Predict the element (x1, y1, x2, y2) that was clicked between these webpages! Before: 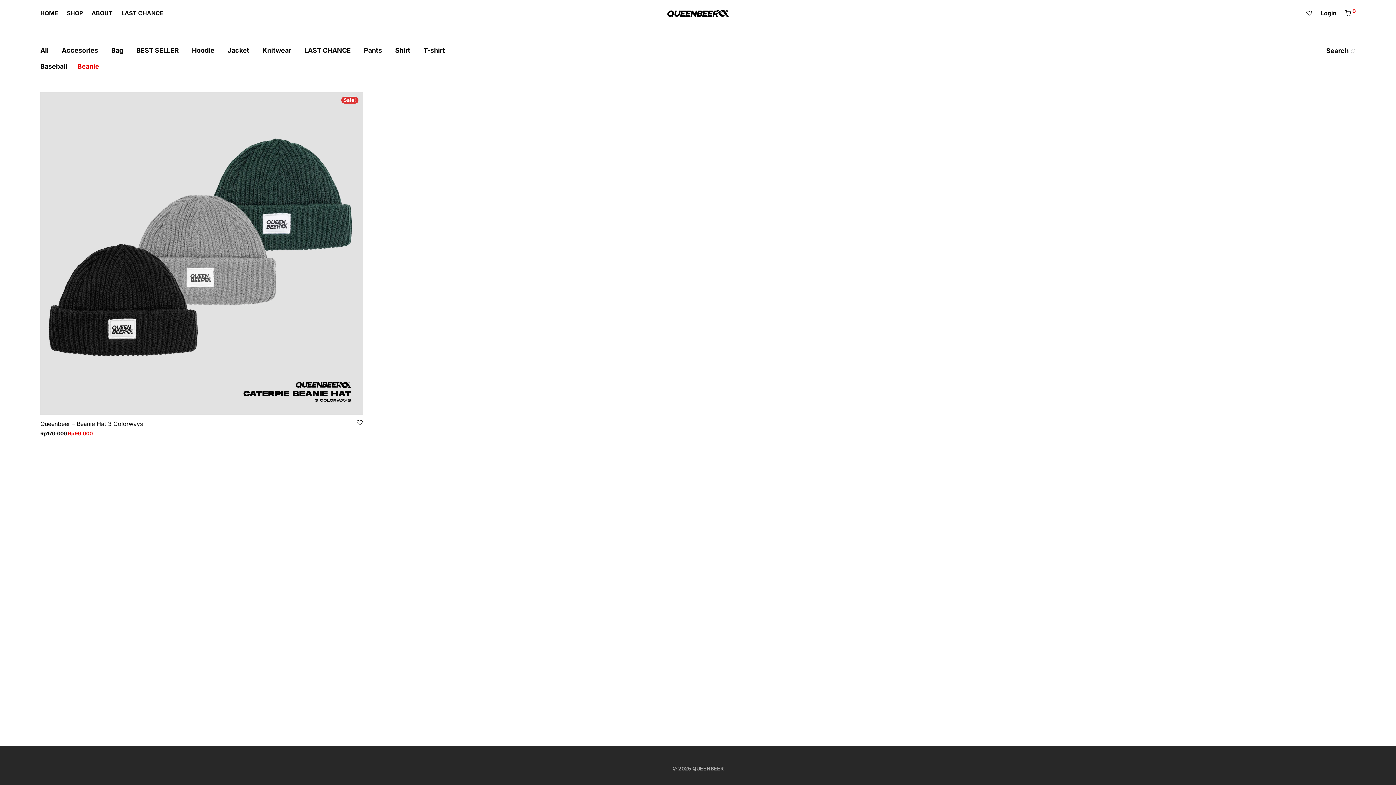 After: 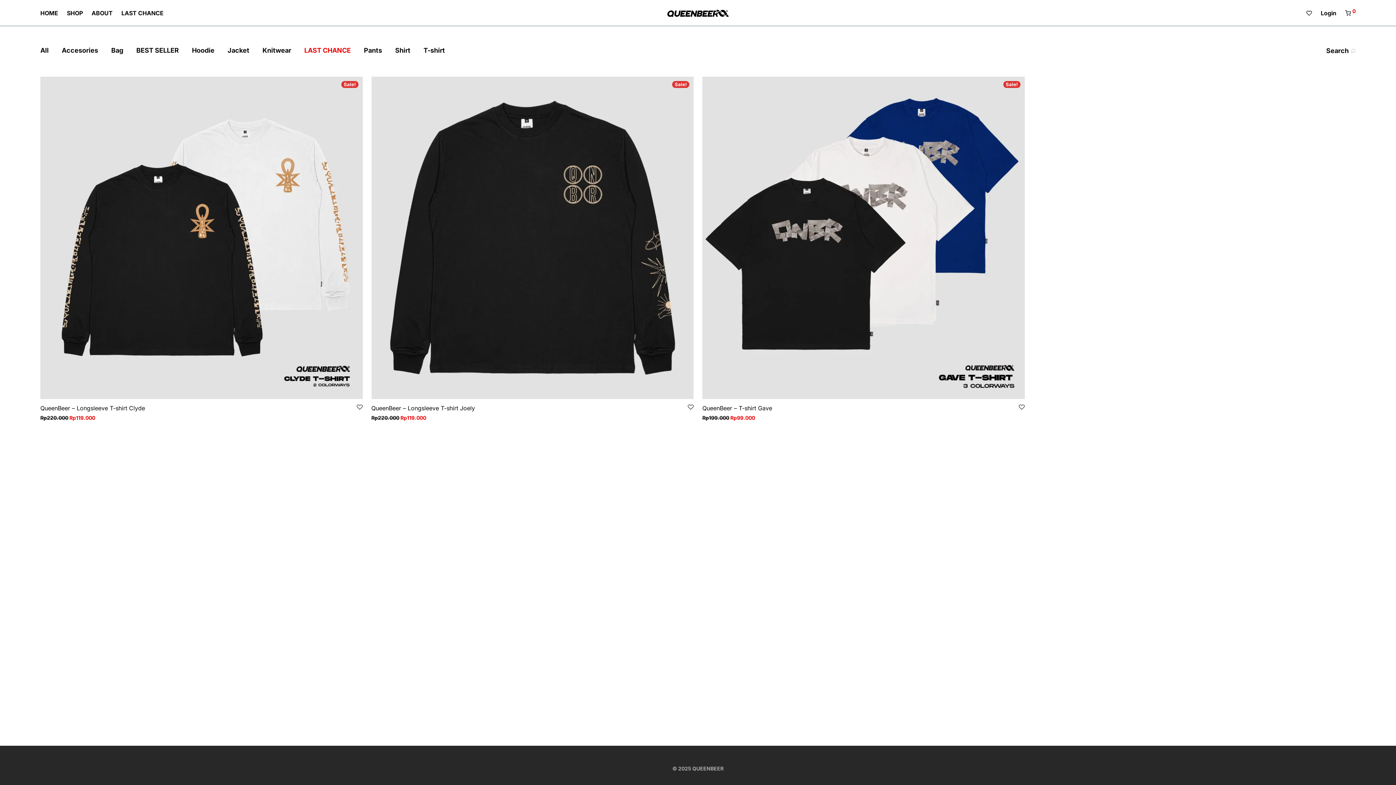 Action: bbox: (304, 46, 350, 54) label: LAST CHANCE